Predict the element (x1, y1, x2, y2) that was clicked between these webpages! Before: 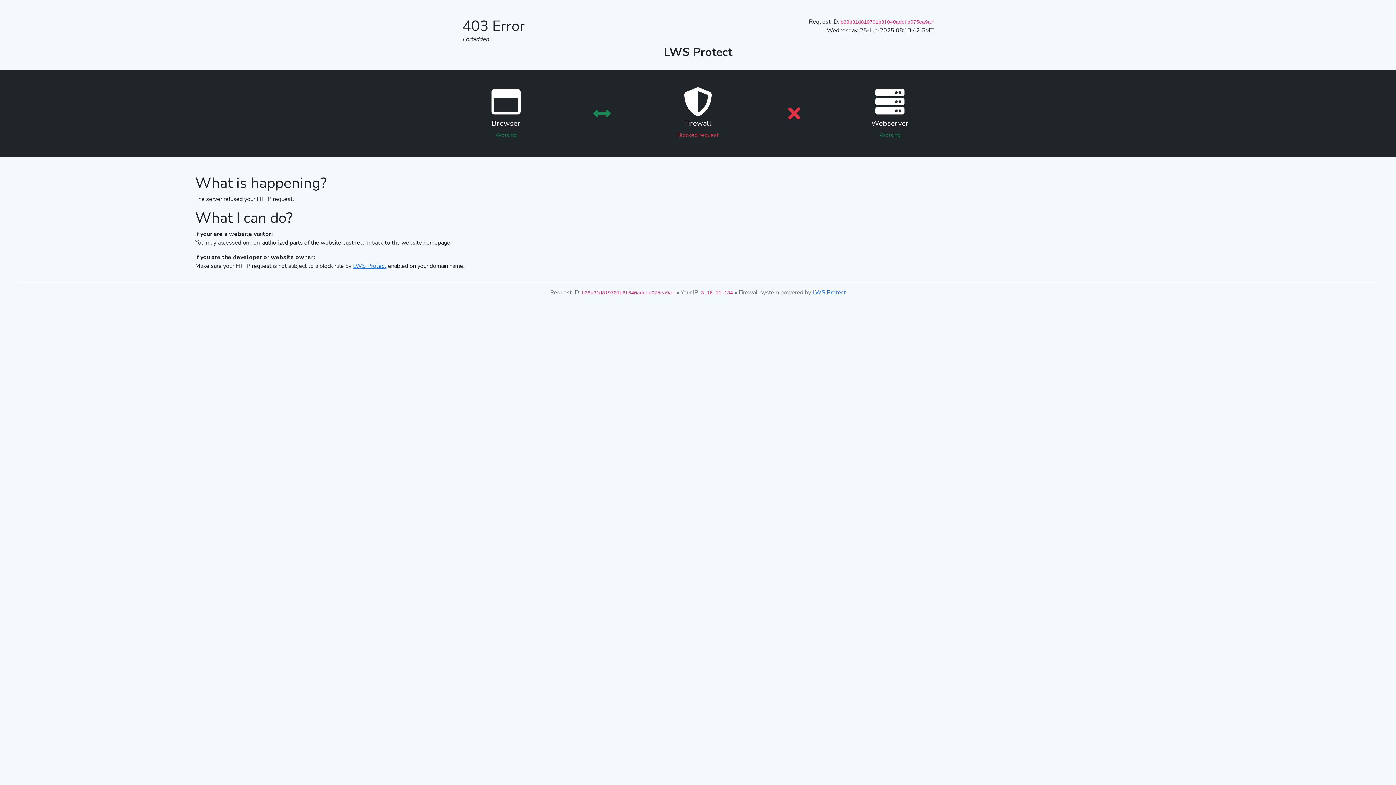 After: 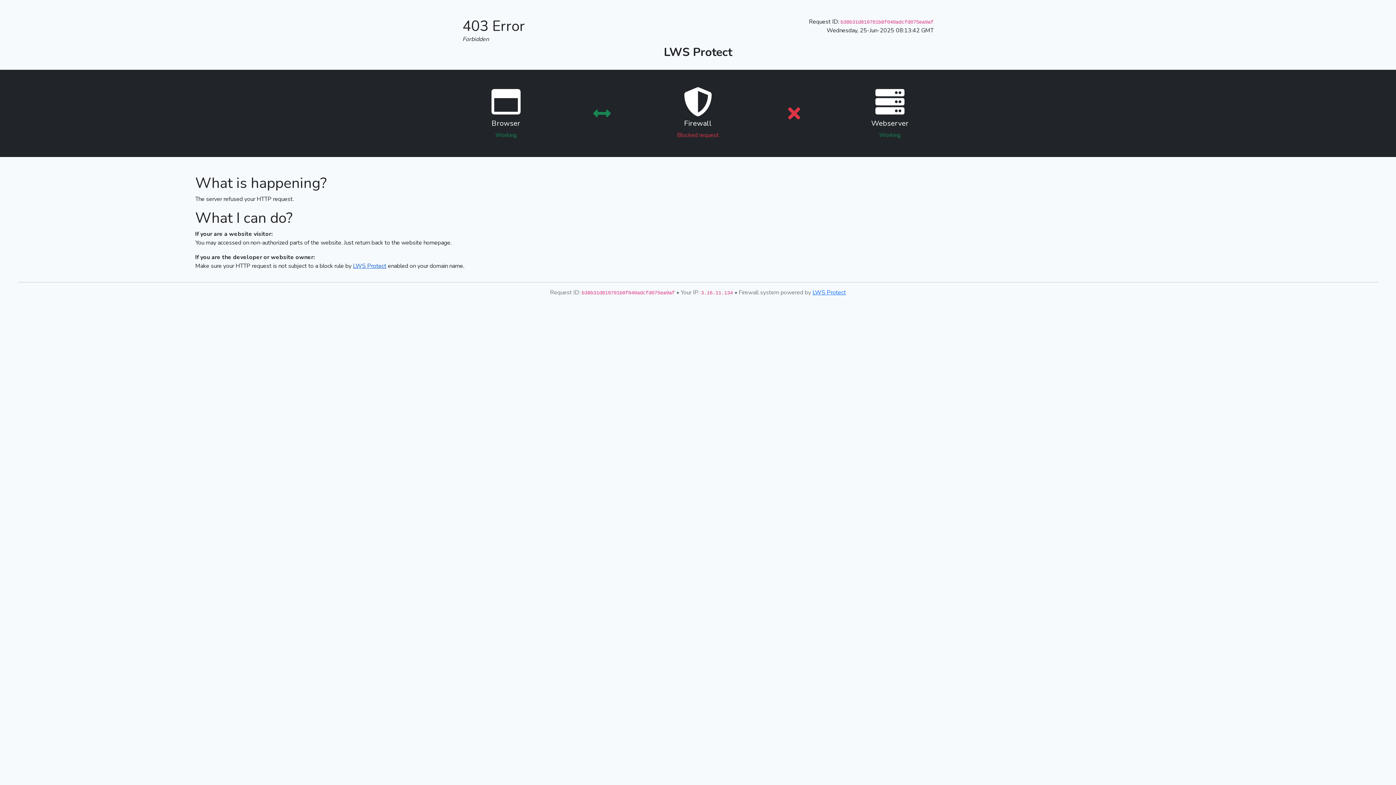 Action: bbox: (353, 262, 386, 270) label: LWS Protect